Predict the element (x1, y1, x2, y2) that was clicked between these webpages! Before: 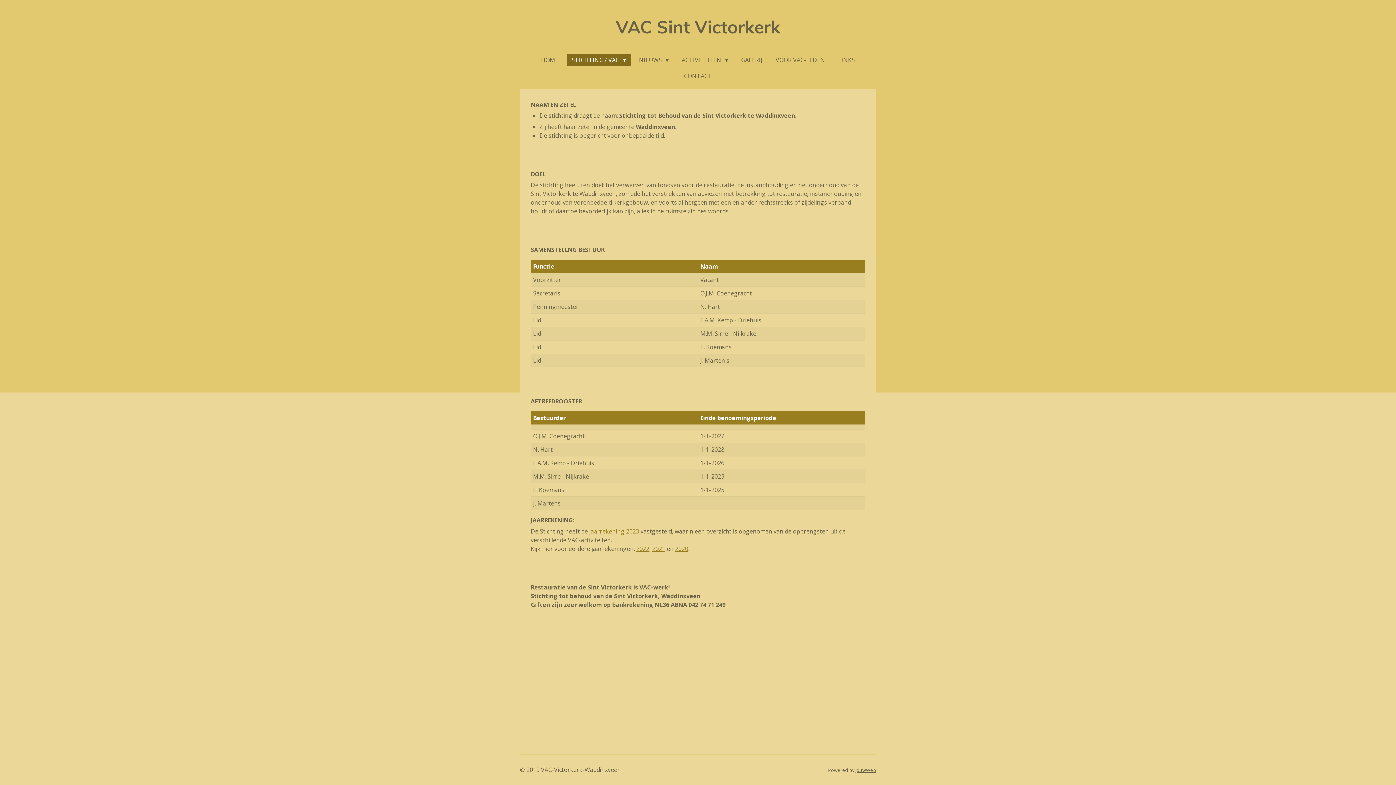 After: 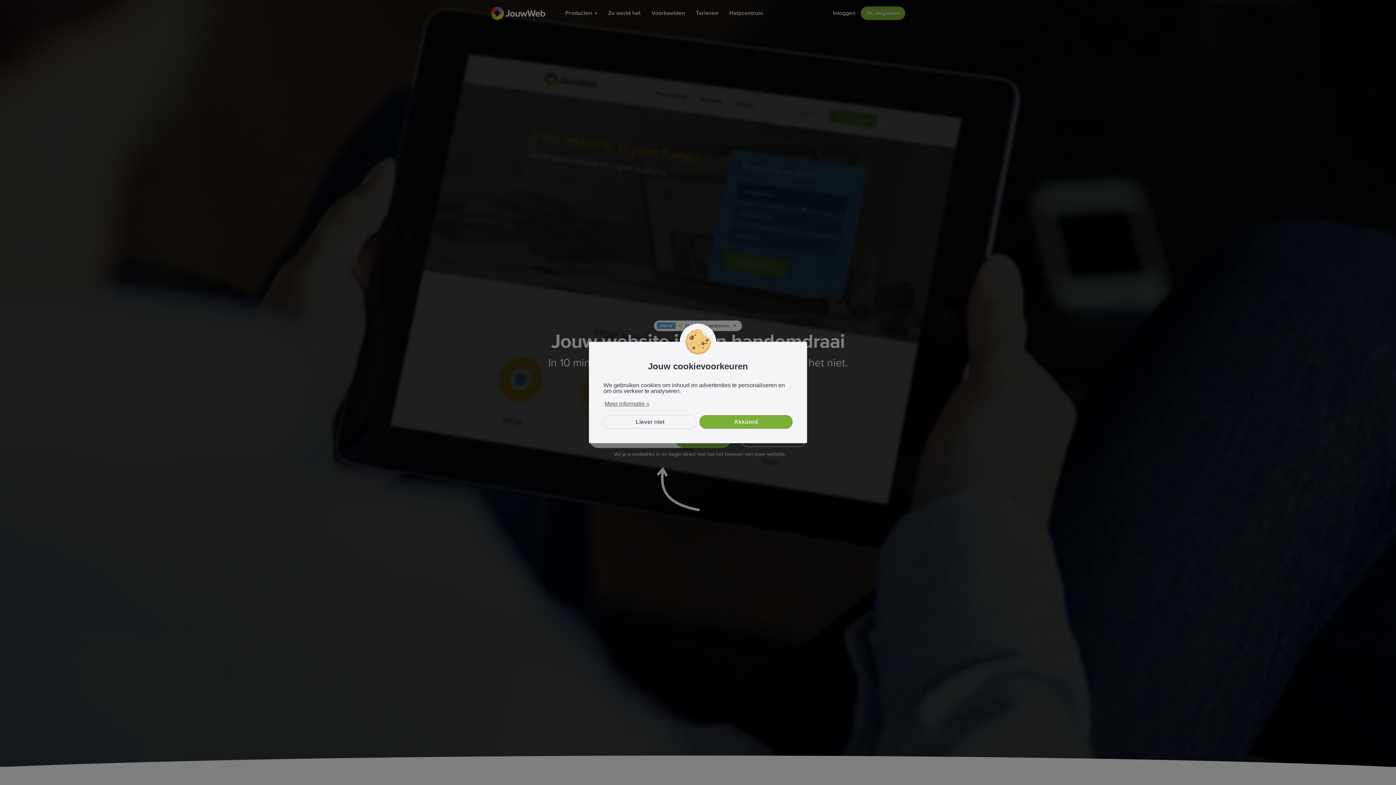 Action: bbox: (855, 767, 876, 773) label: JouwWeb